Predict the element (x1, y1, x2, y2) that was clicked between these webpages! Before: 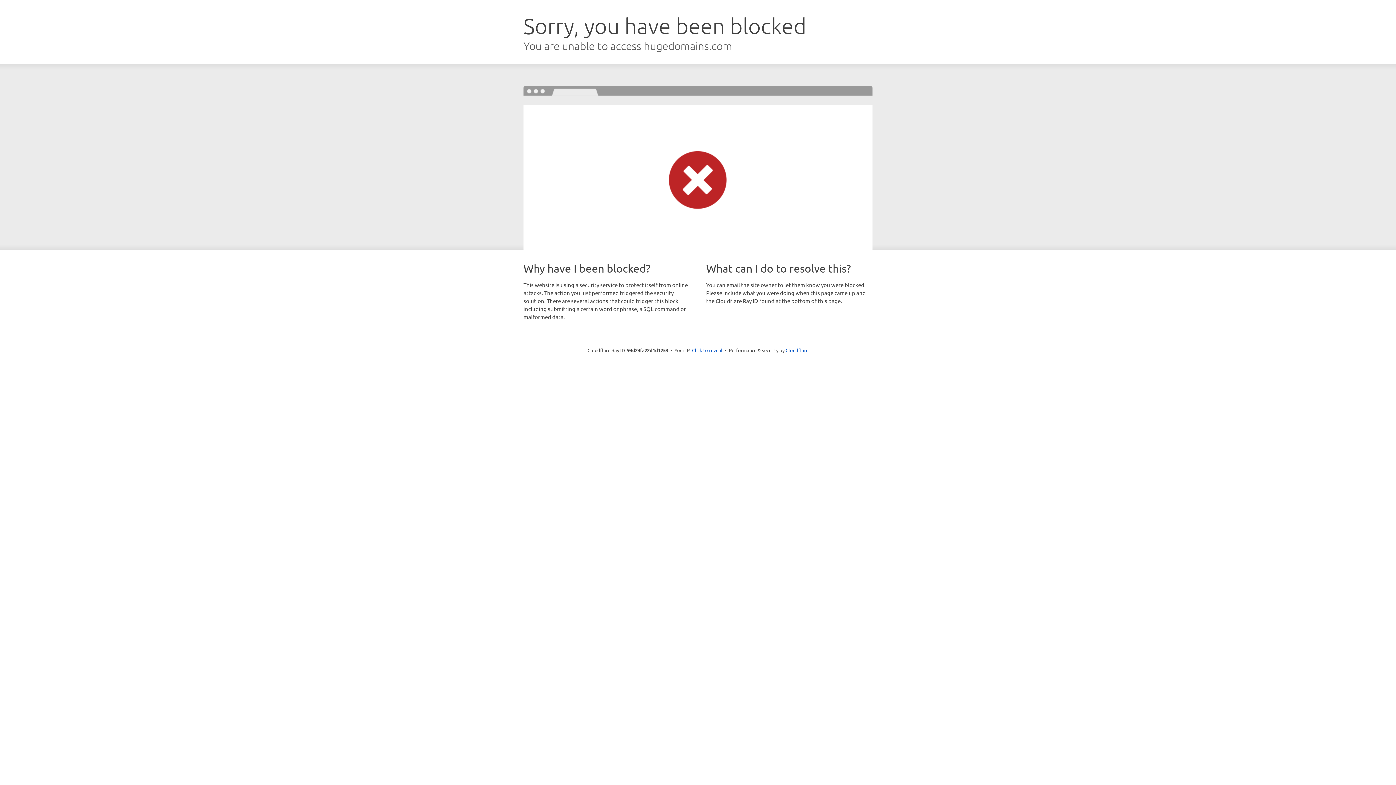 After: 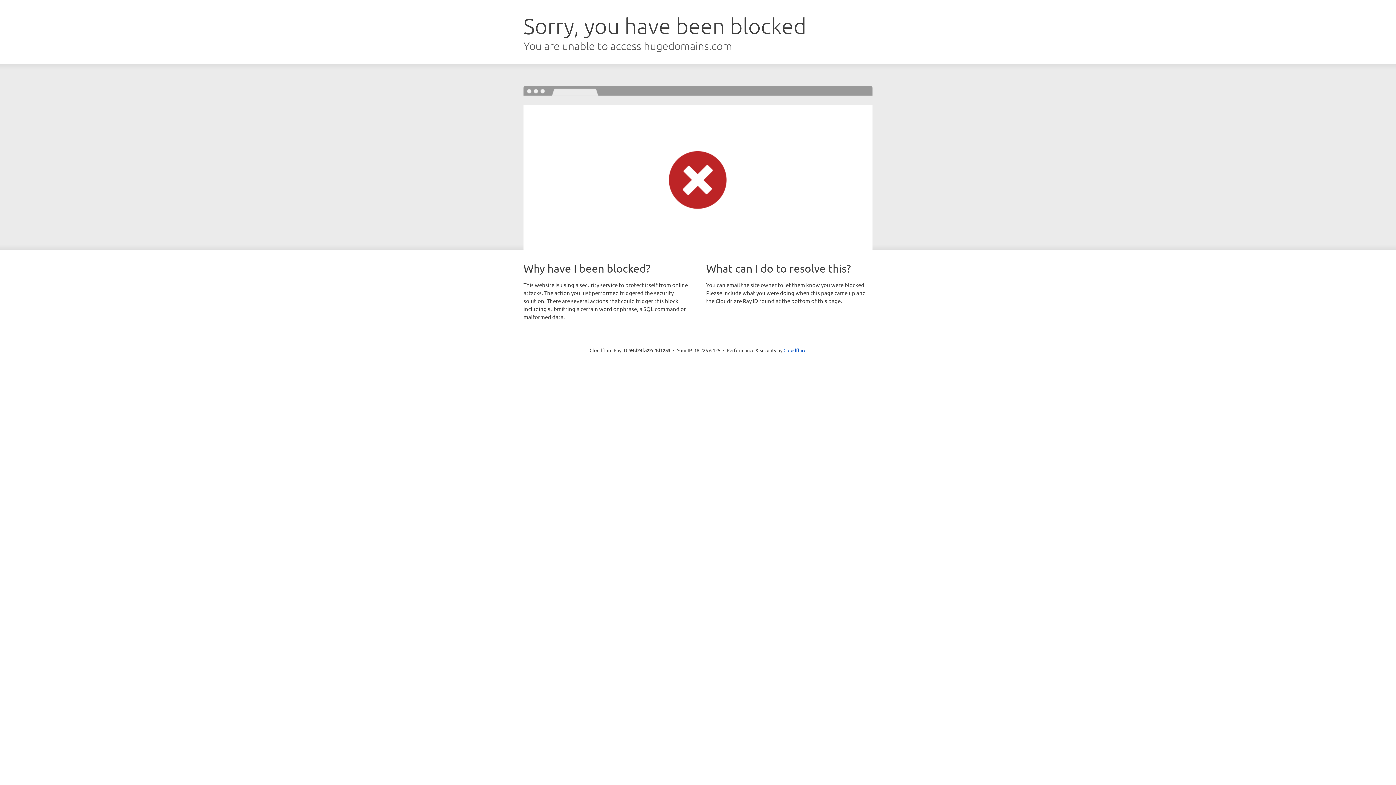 Action: label: Click to reveal bbox: (692, 346, 722, 353)